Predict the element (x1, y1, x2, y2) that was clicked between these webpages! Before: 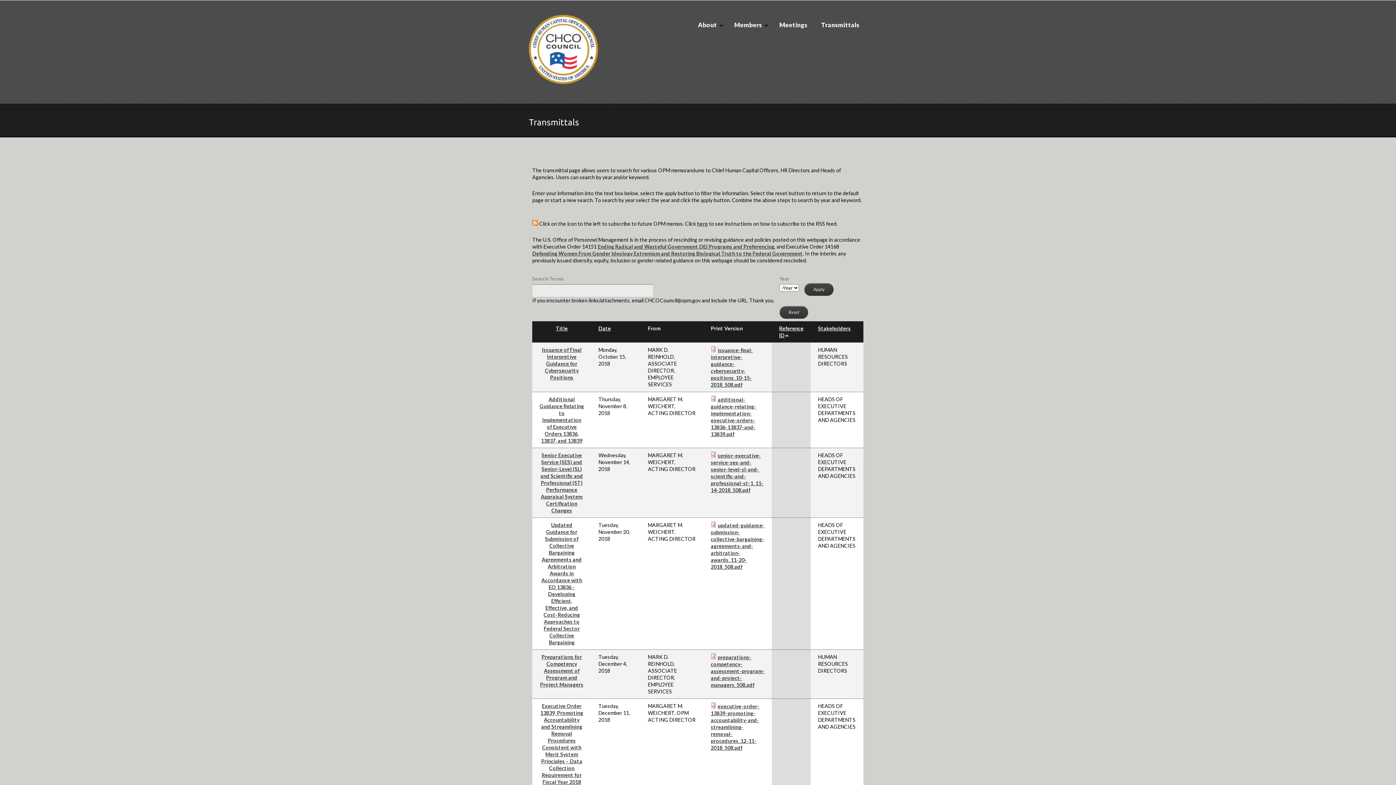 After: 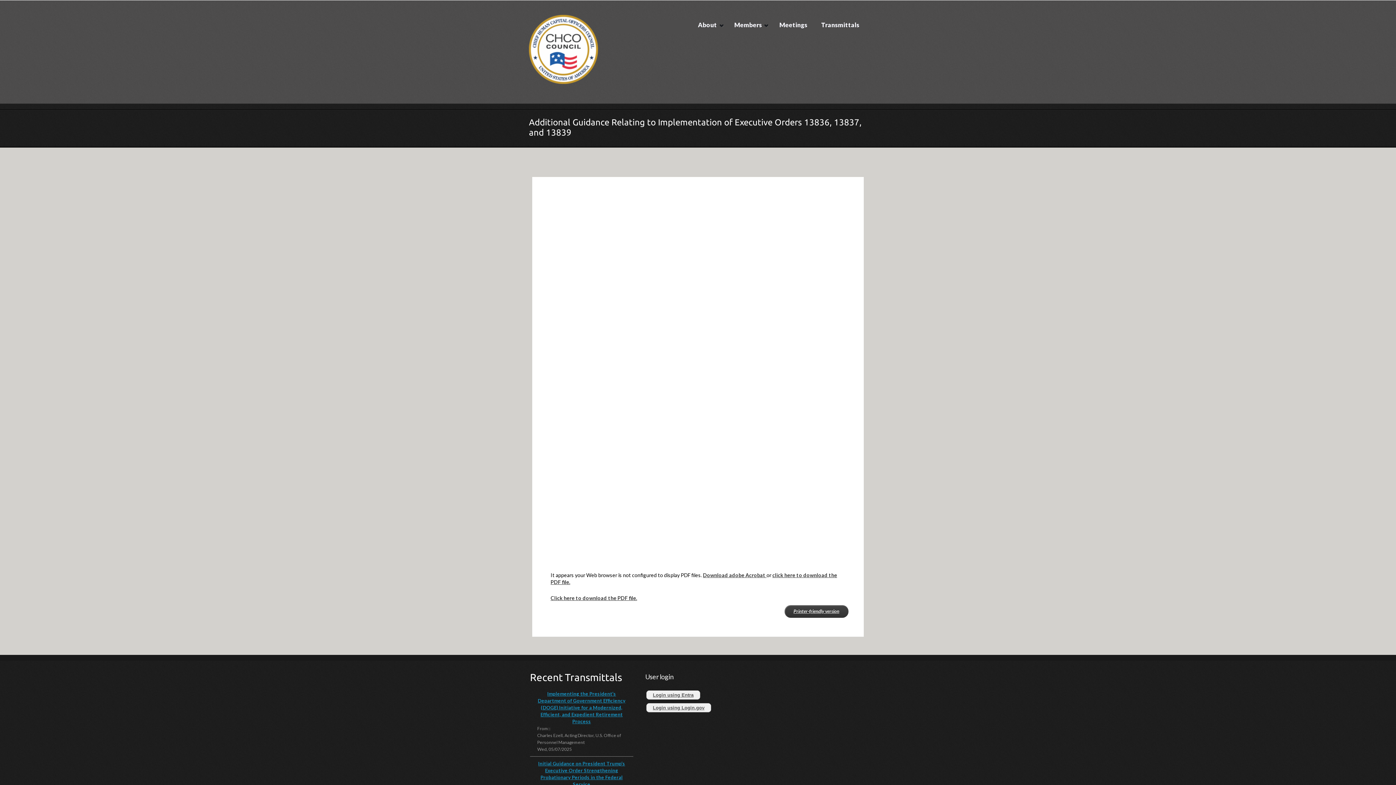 Action: bbox: (539, 396, 584, 443) label: Additional Guidance Relating to Implementation of Executive Orders 13836, 13837, and 13839